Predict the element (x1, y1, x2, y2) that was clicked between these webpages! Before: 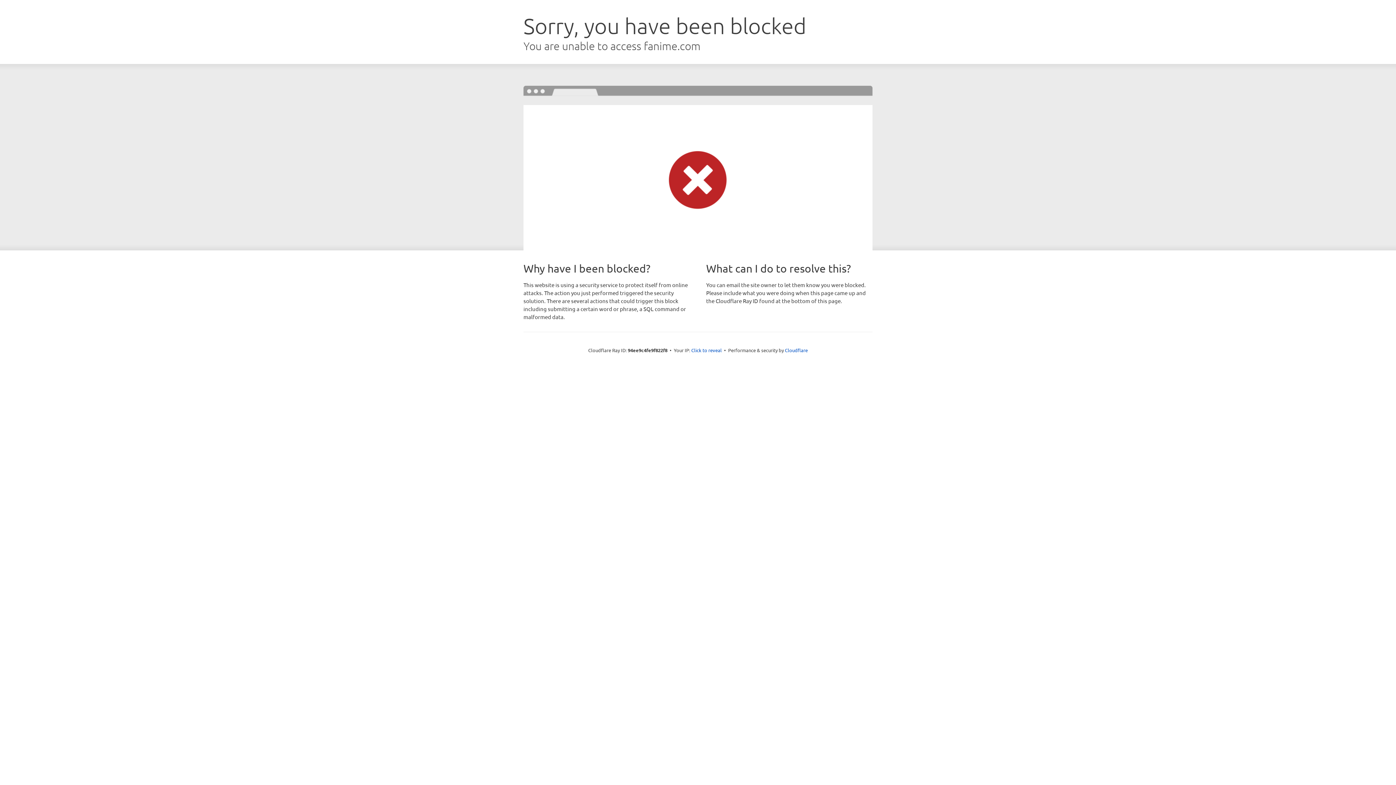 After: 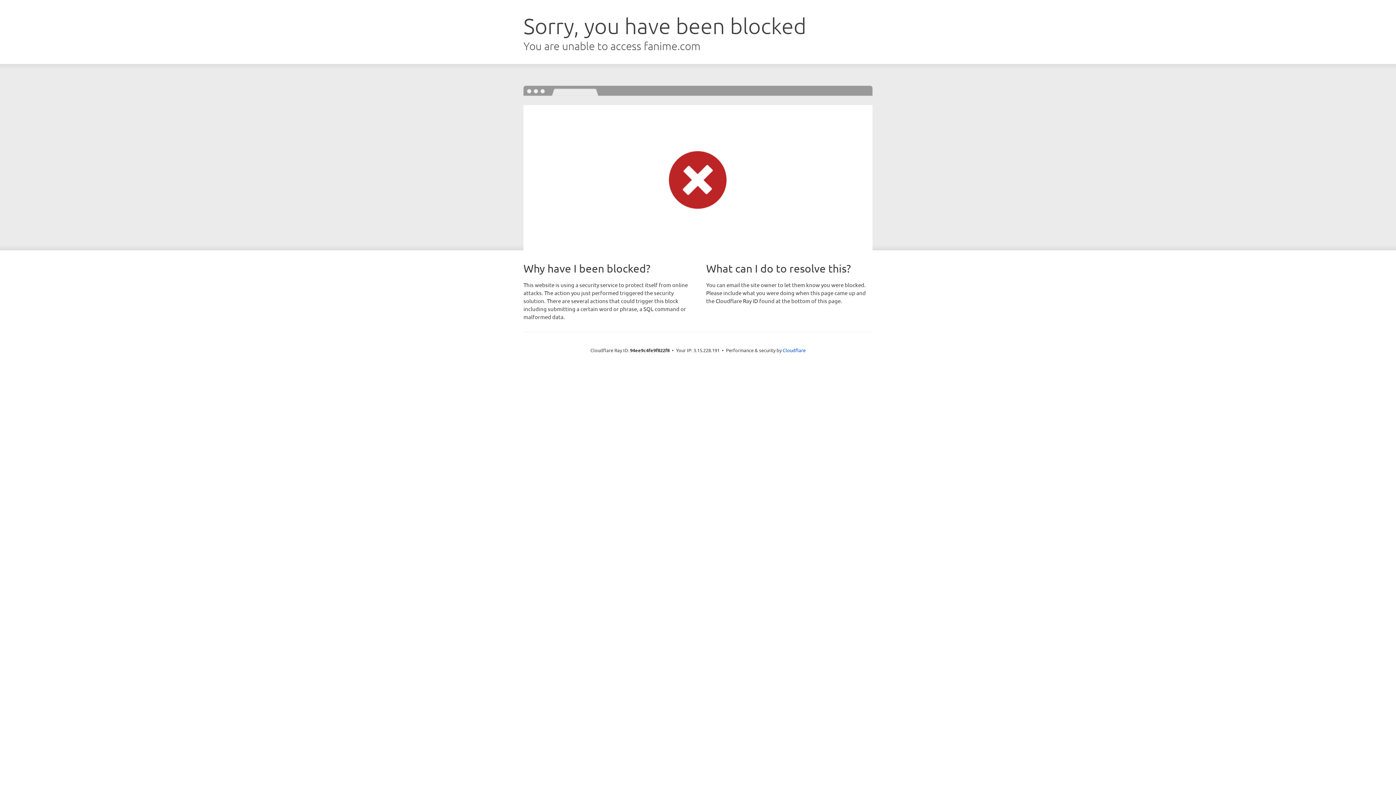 Action: bbox: (691, 346, 722, 353) label: Click to reveal